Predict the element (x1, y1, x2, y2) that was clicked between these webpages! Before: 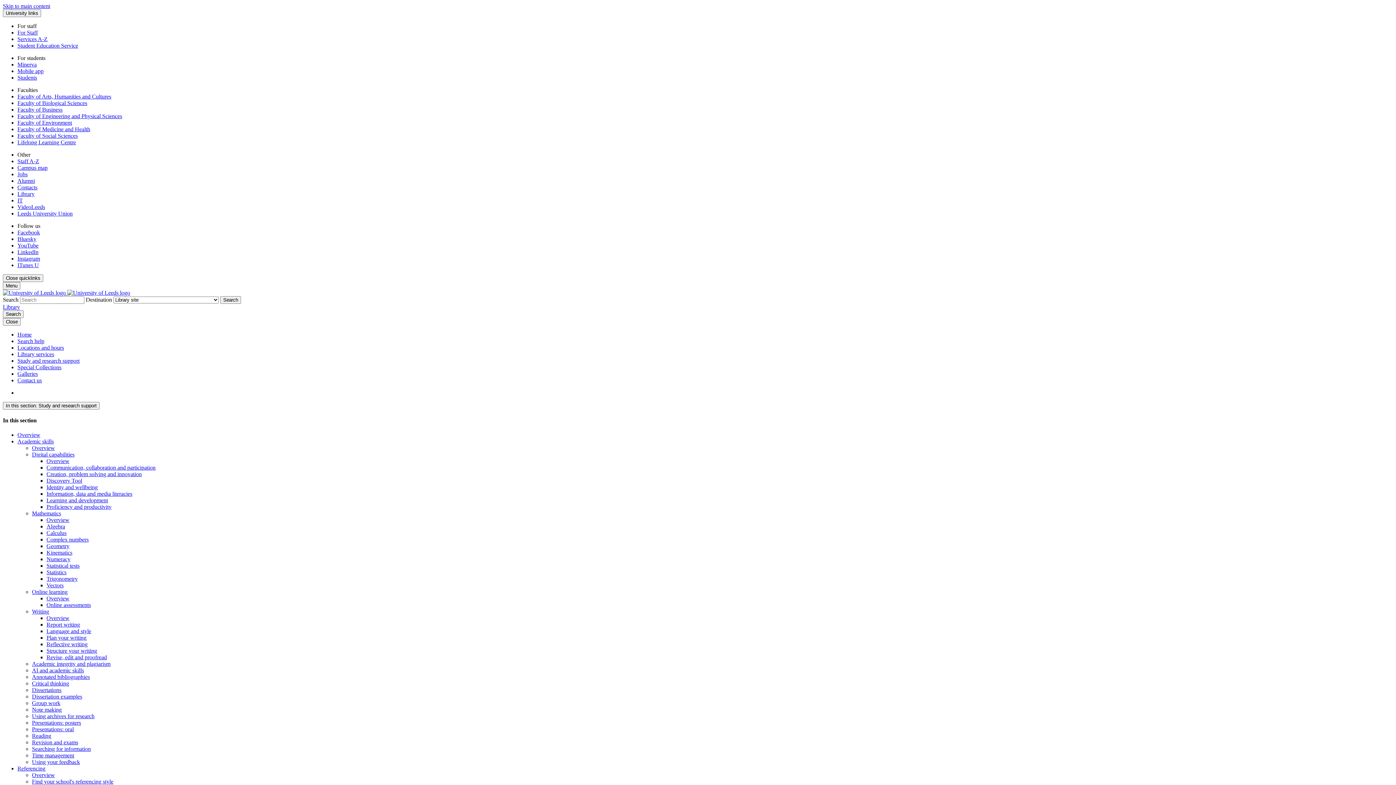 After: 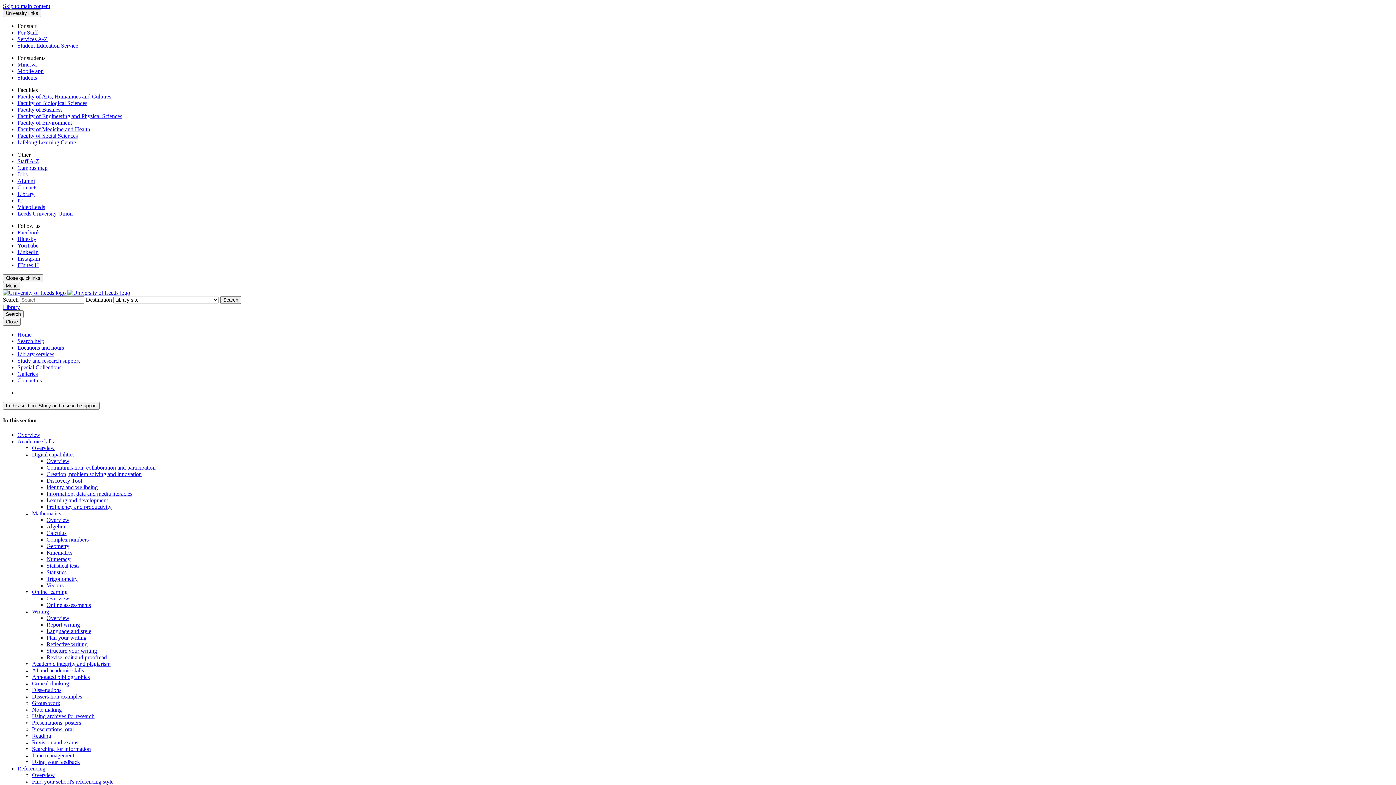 Action: bbox: (46, 543, 69, 549) label: Geometry